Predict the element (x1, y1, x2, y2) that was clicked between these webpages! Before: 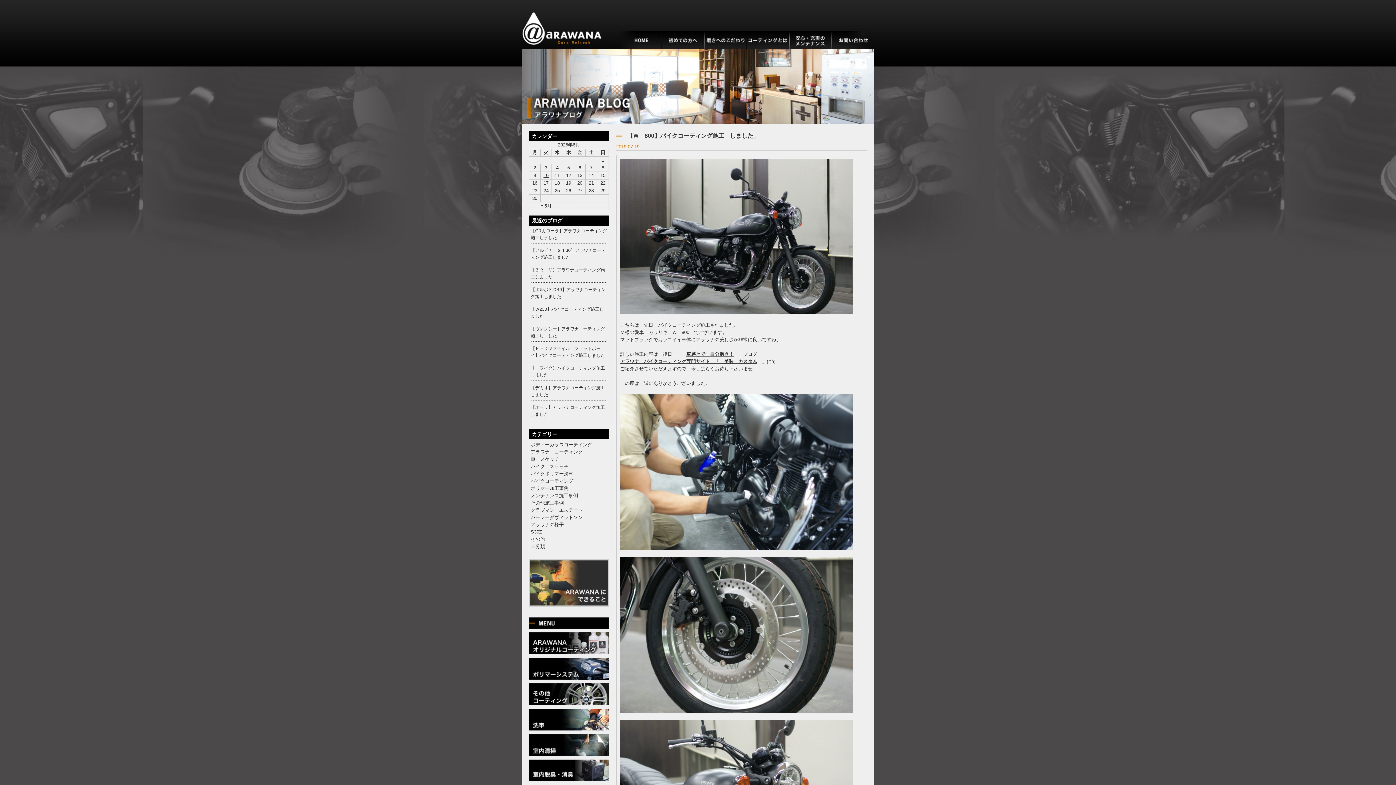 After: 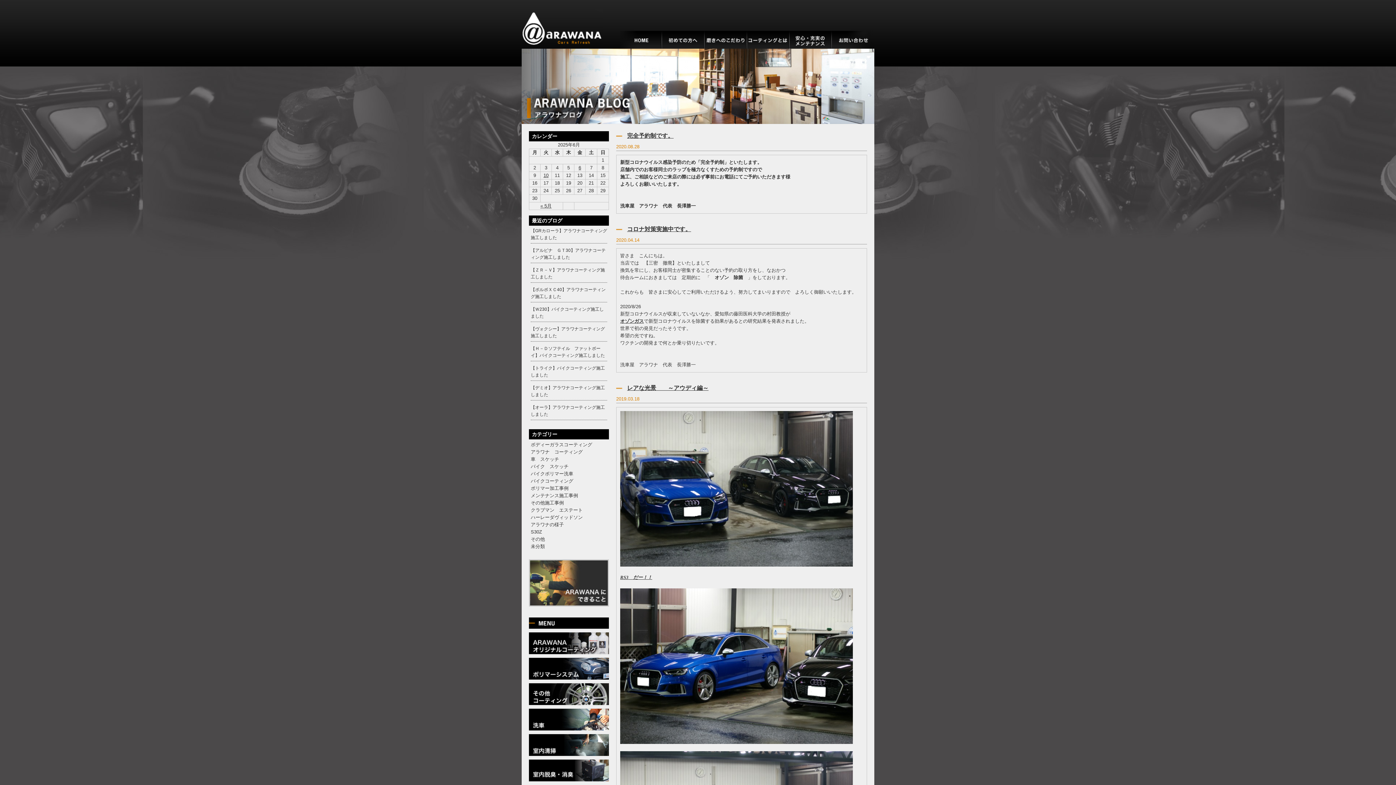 Action: bbox: (530, 522, 564, 527) label: アラワナの様子